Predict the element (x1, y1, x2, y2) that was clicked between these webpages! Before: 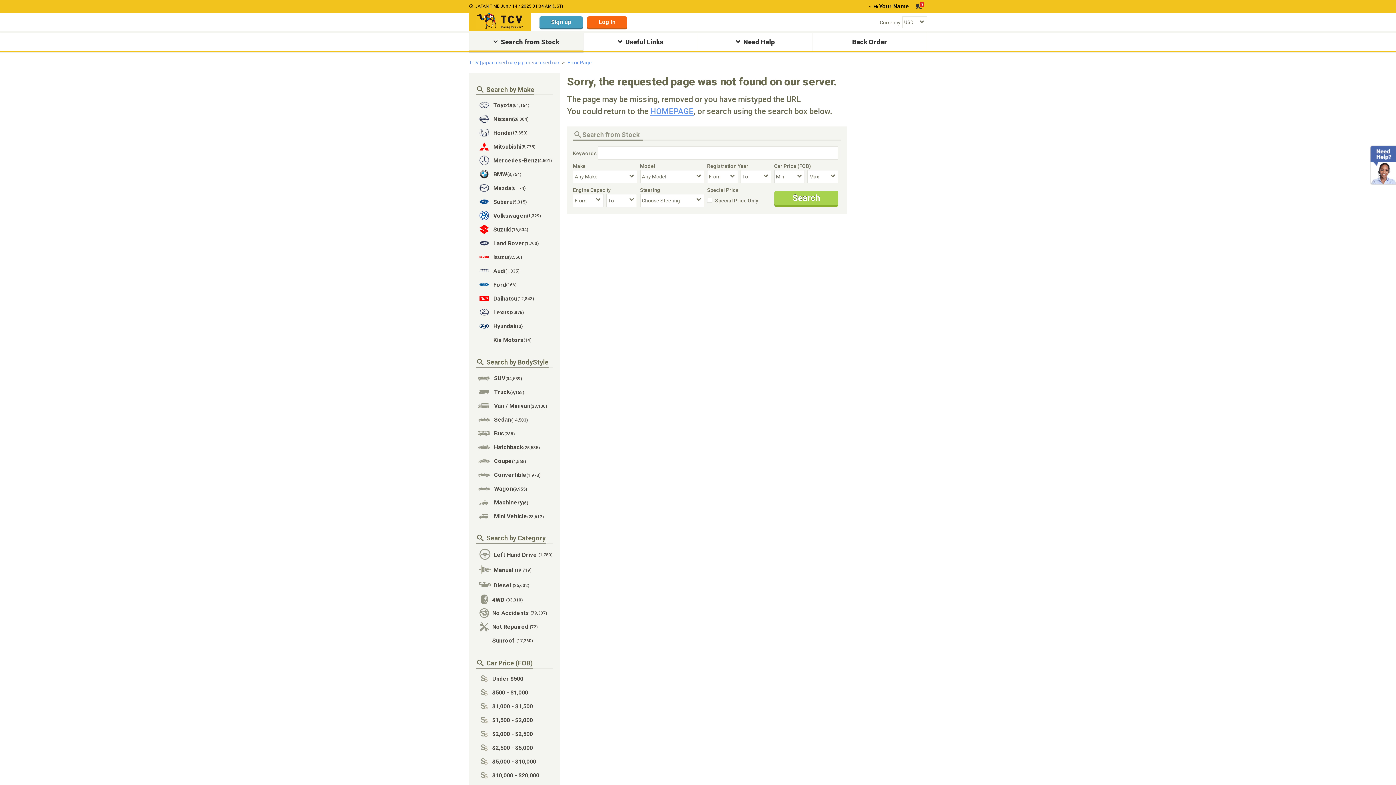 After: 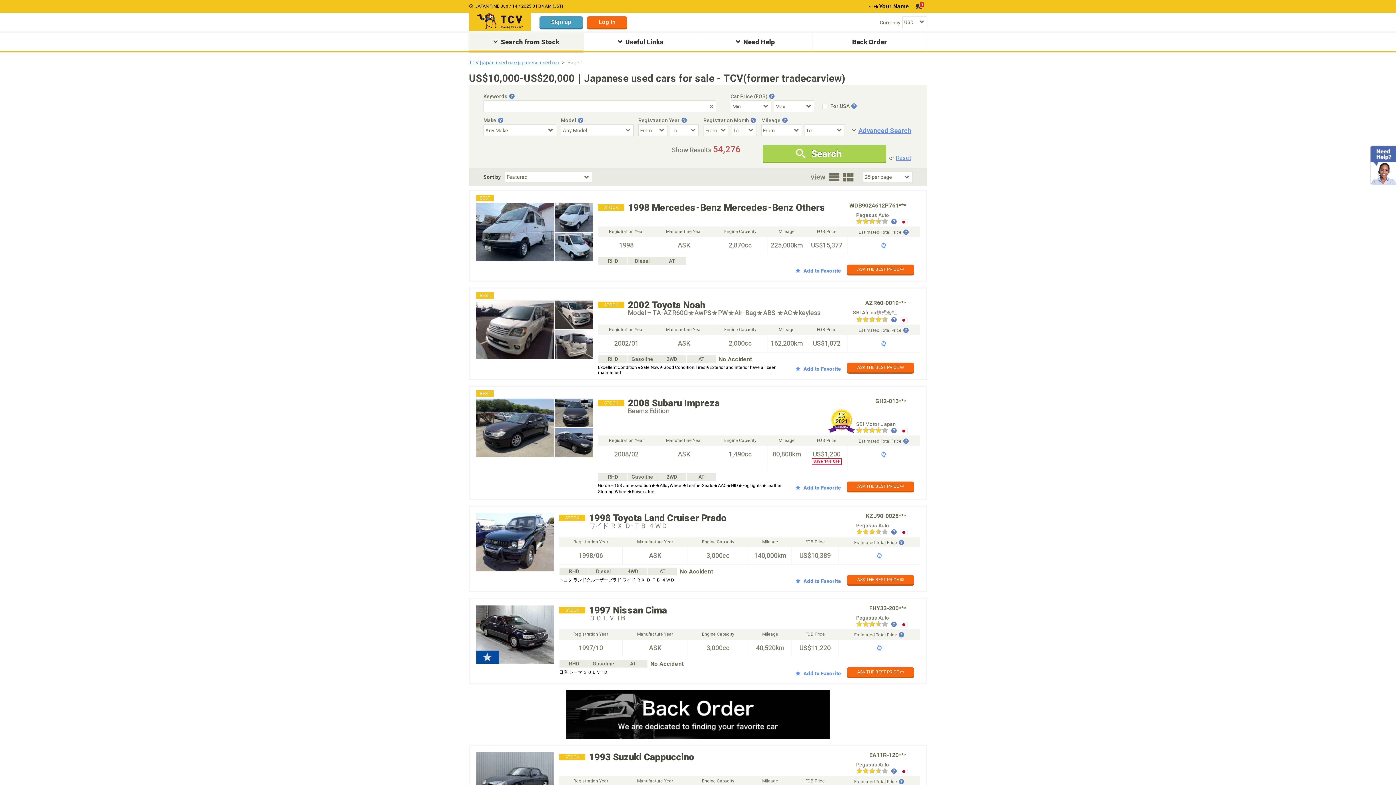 Action: label: $10,000 - $20,000 bbox: (476, 768, 552, 782)